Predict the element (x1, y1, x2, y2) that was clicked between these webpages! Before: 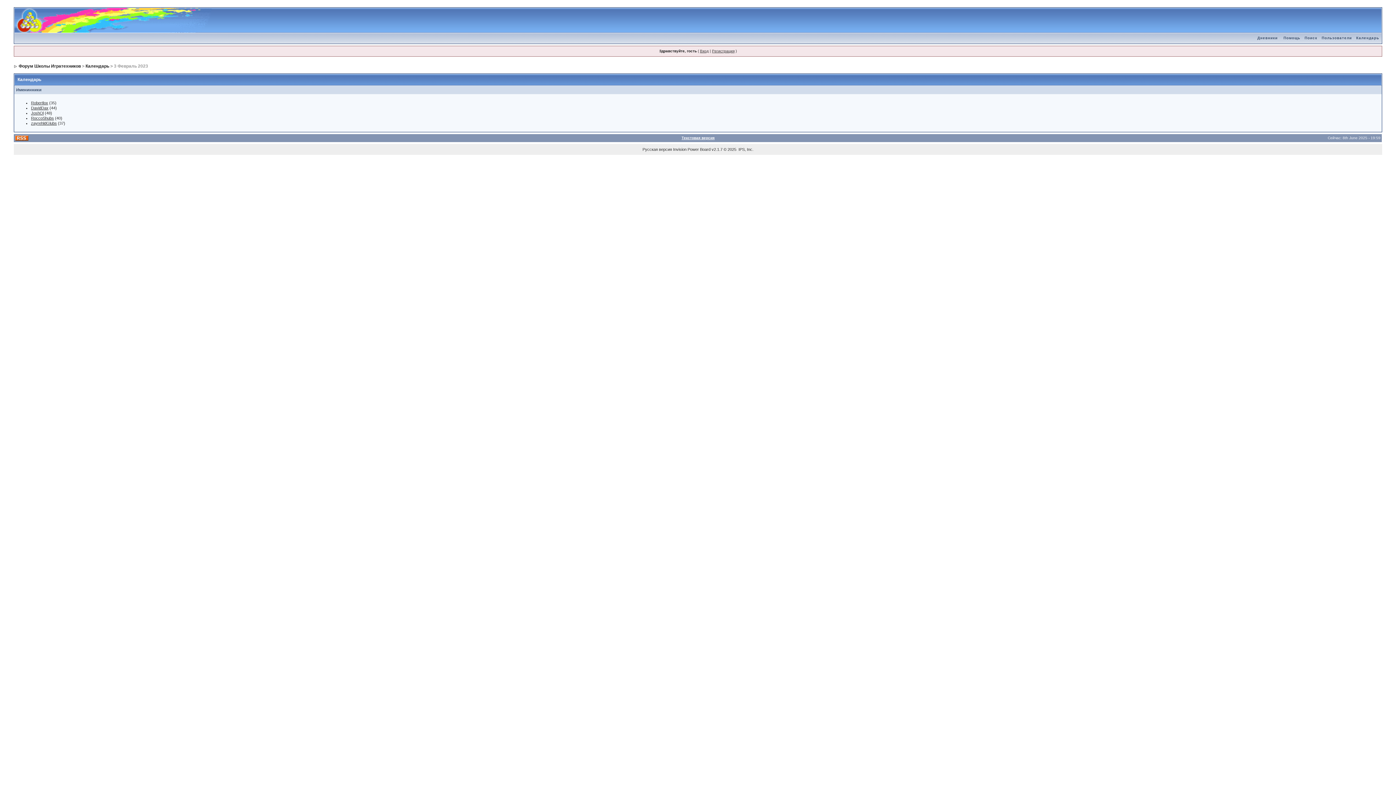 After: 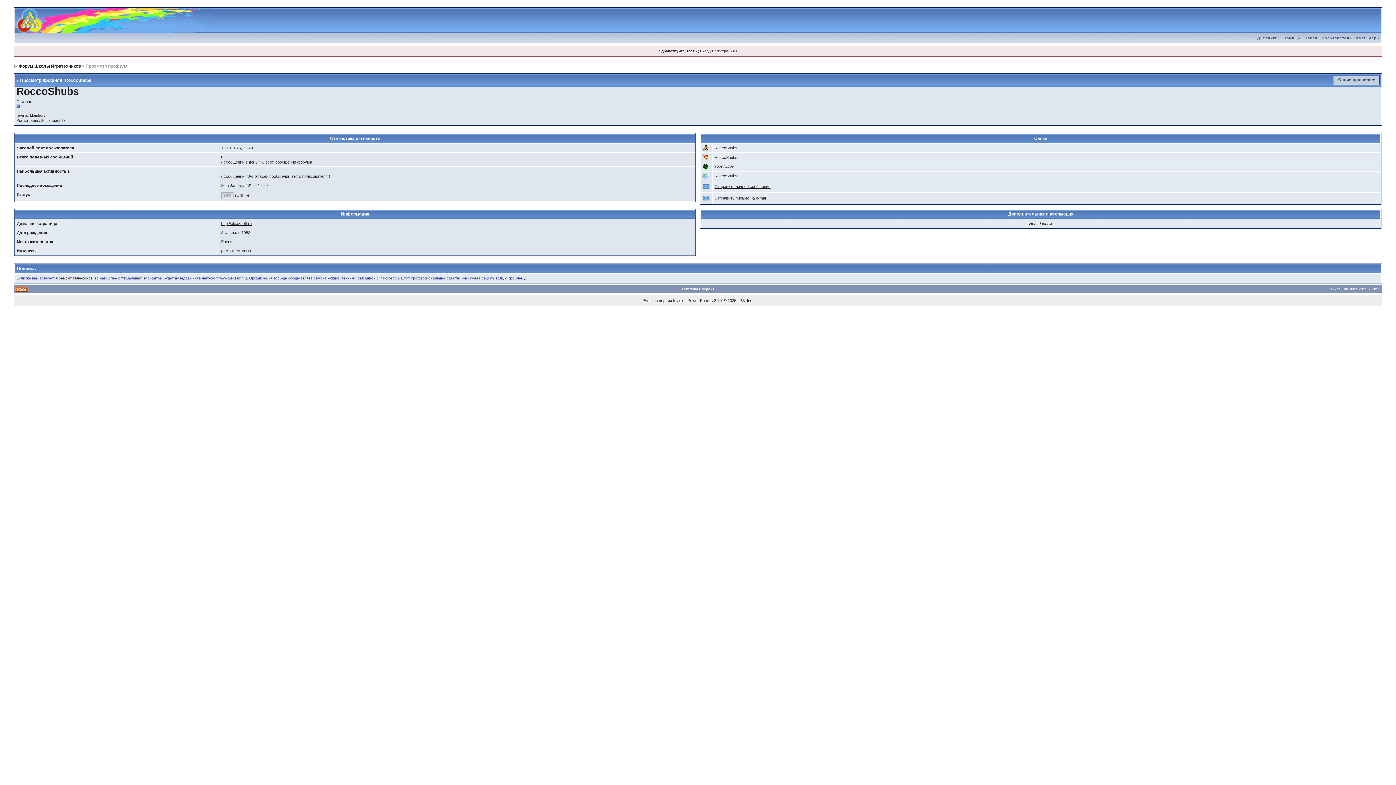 Action: bbox: (31, 116, 53, 120) label: RoccoShubs